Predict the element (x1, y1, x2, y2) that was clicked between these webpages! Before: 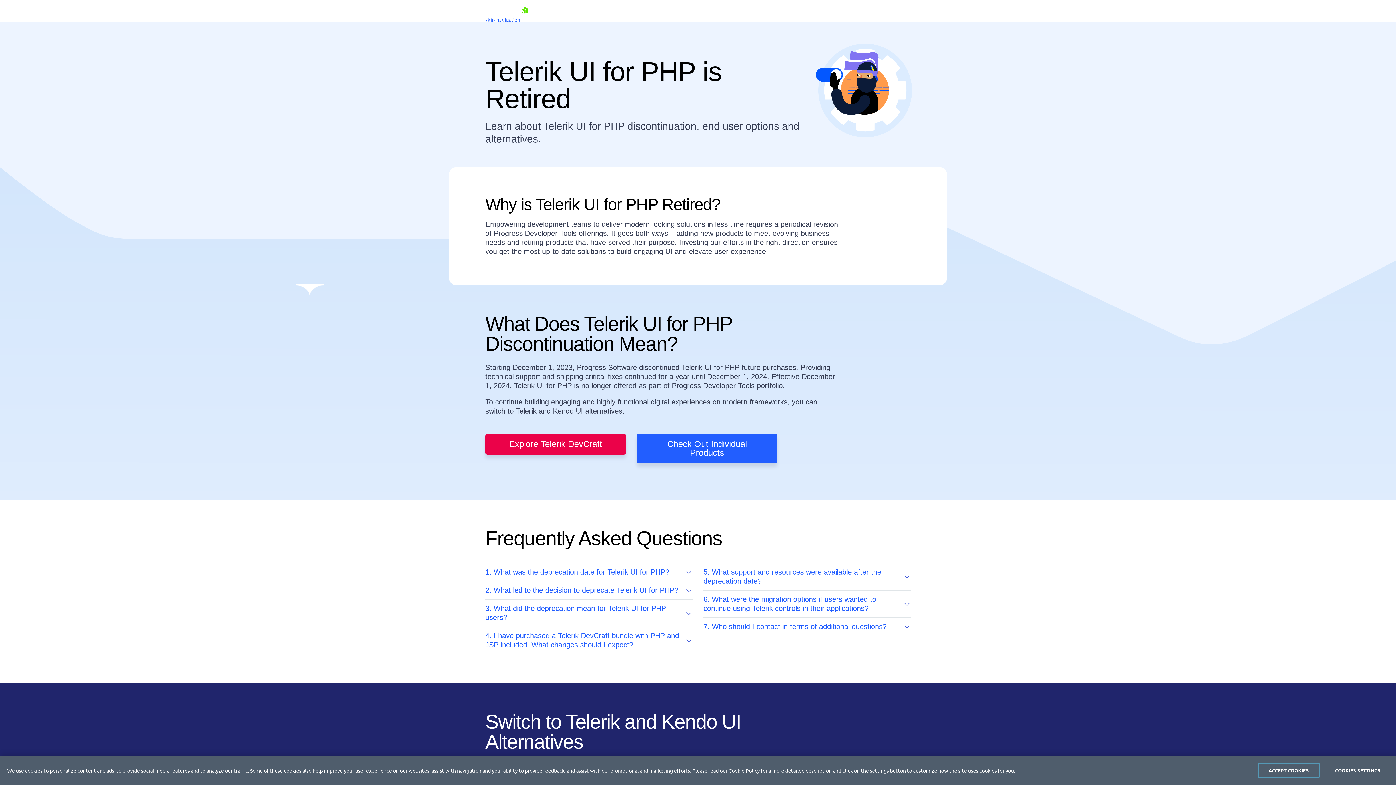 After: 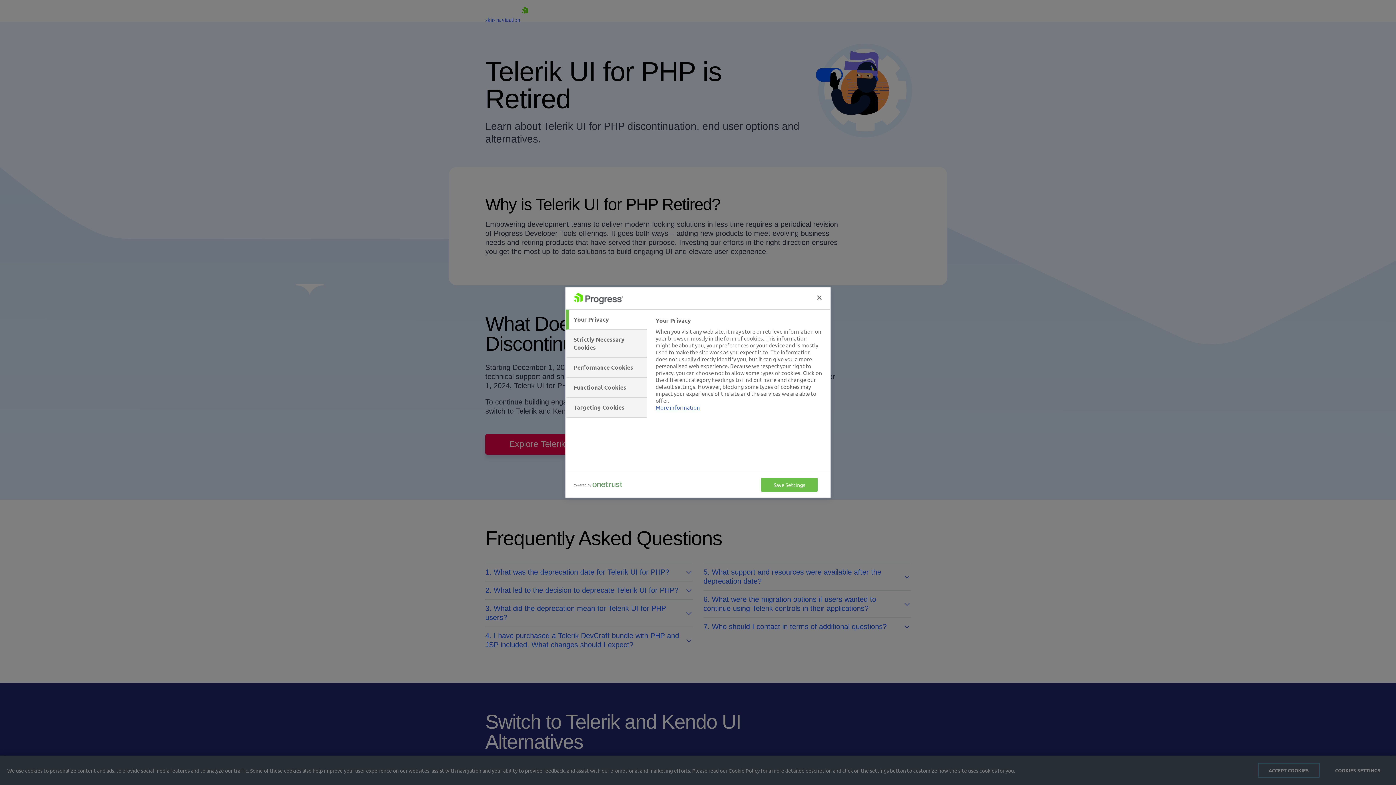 Action: label: COOKIES SETTINGS bbox: (1327, 763, 1389, 778)